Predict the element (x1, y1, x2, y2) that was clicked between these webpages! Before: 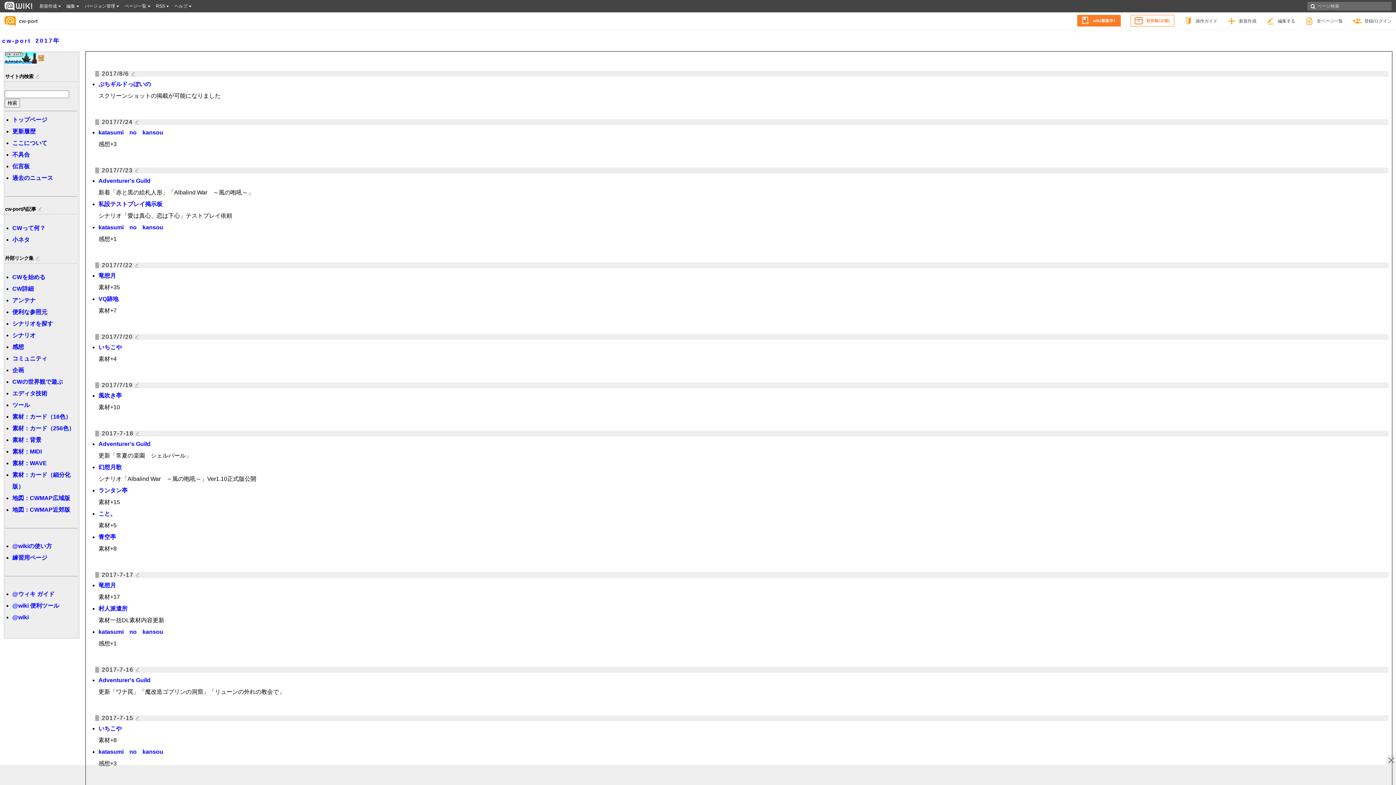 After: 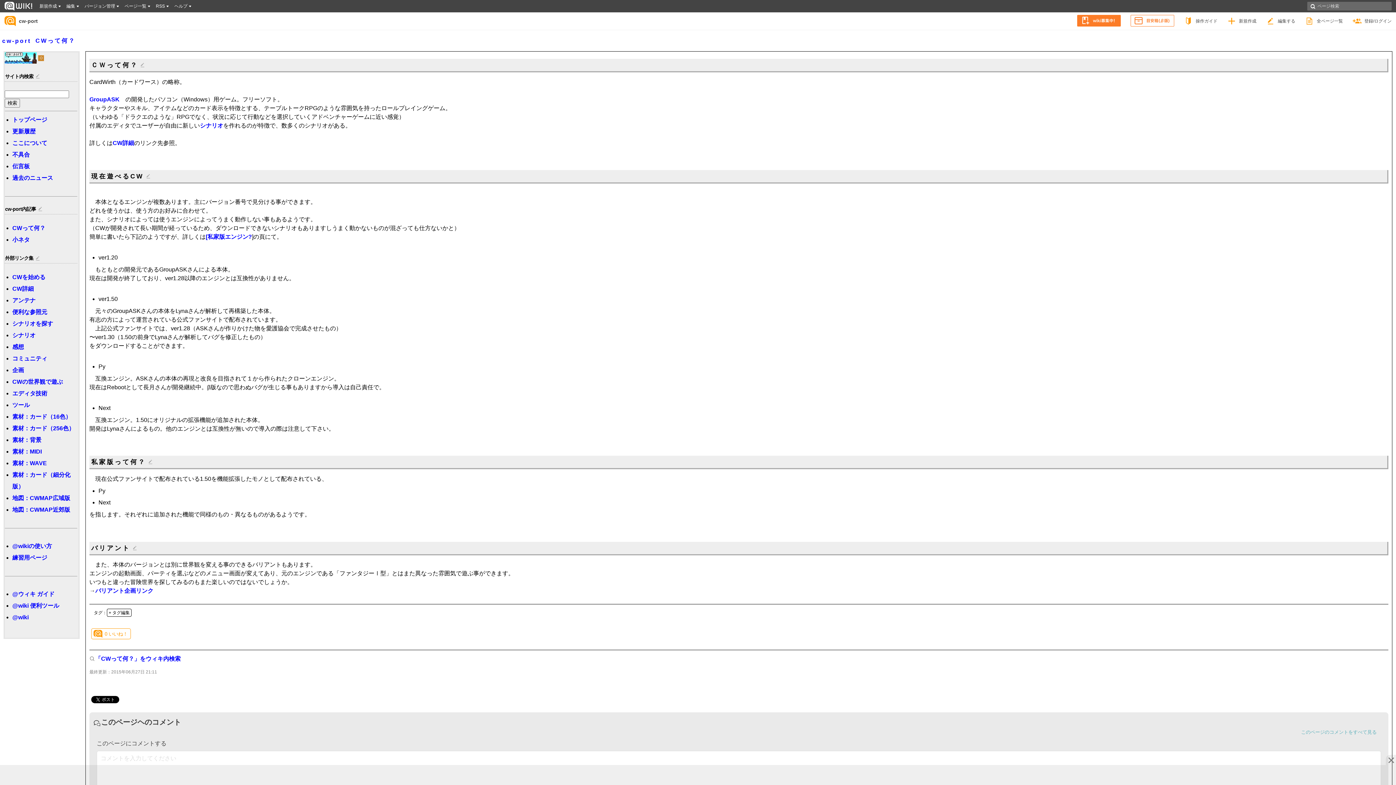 Action: label: CWって何？ bbox: (12, 225, 45, 231)